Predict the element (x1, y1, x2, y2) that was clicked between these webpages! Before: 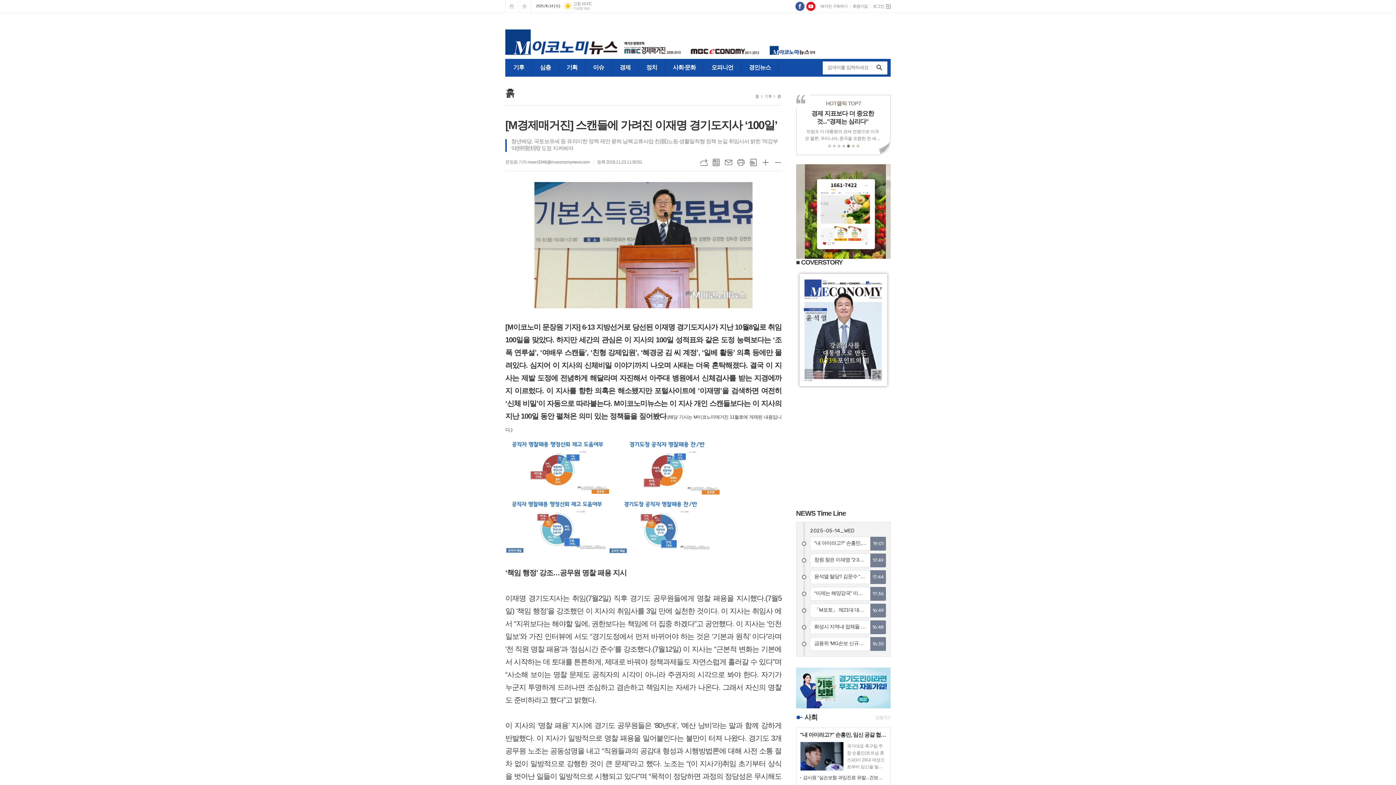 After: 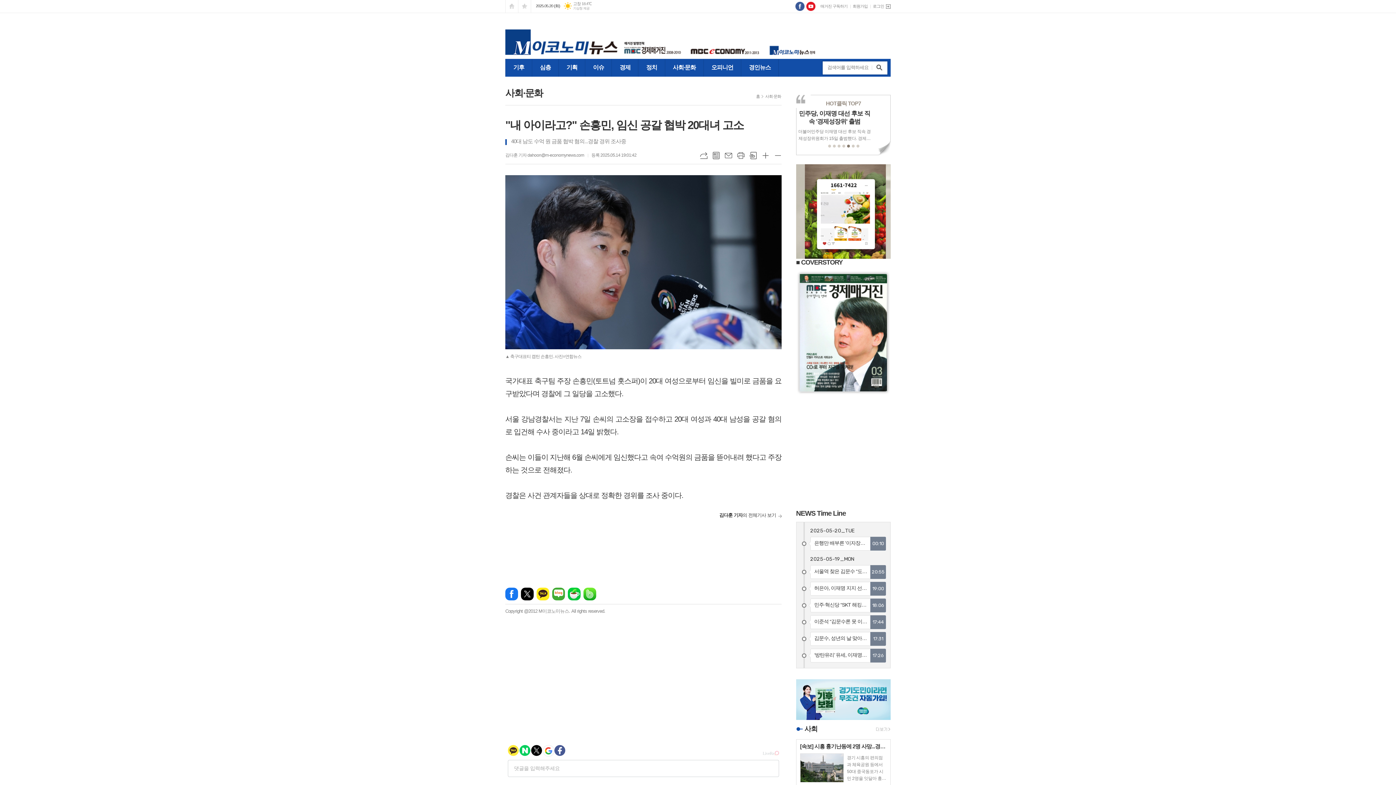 Action: bbox: (810, 537, 886, 550) label: "내 아이라고?" 손흥민, 임신 공갈 협박 20대녀 고소
19:01